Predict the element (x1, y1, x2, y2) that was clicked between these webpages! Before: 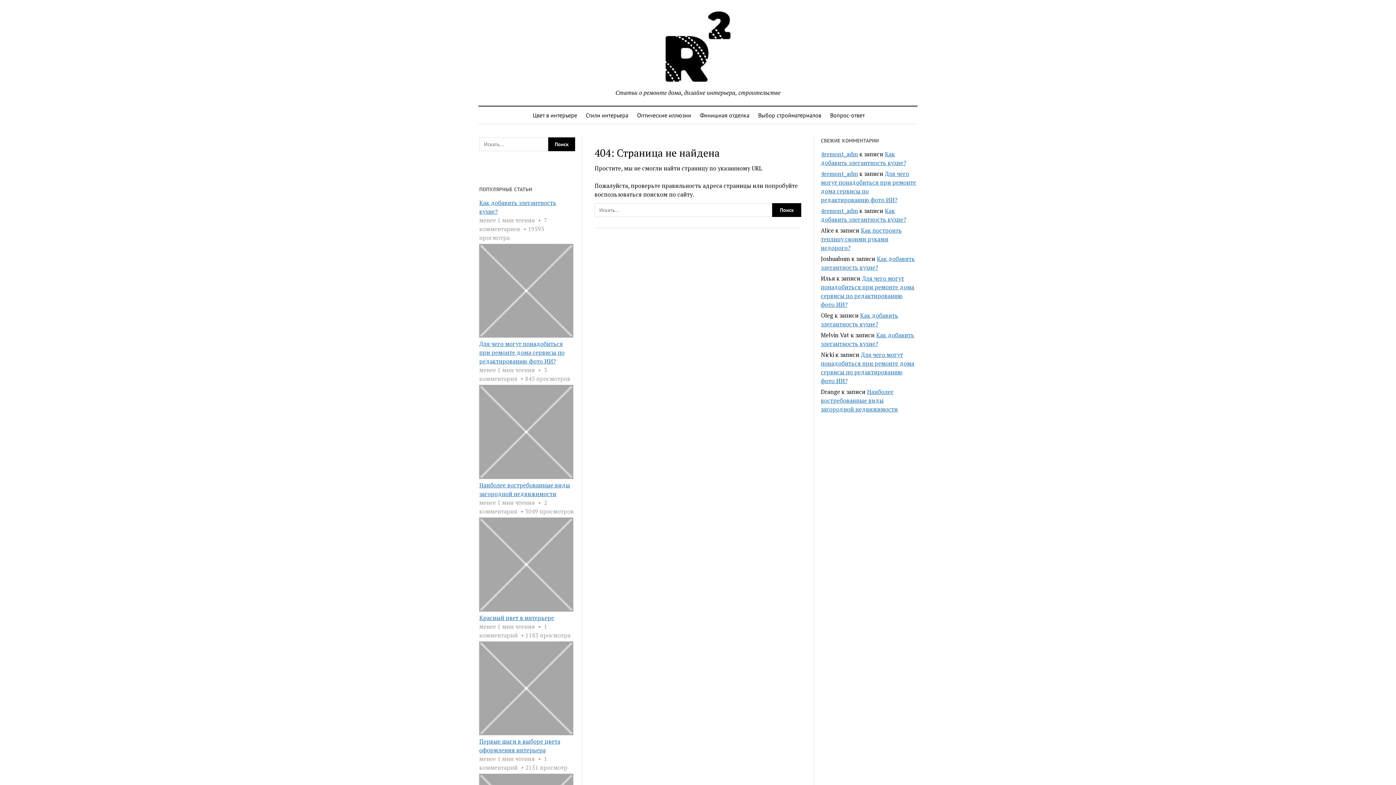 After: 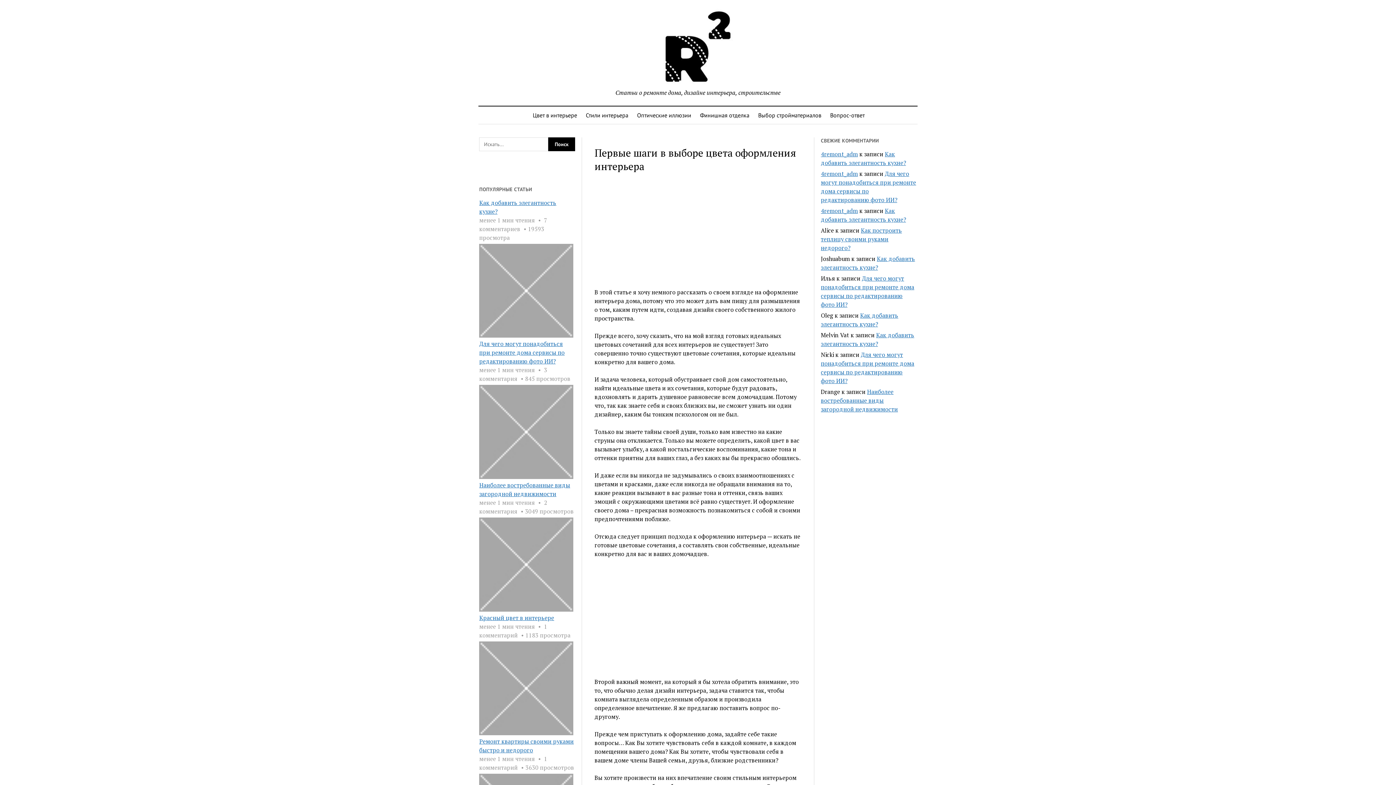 Action: bbox: (479, 737, 560, 754) label: Первые шаги в выборе цвета оформления интерьера